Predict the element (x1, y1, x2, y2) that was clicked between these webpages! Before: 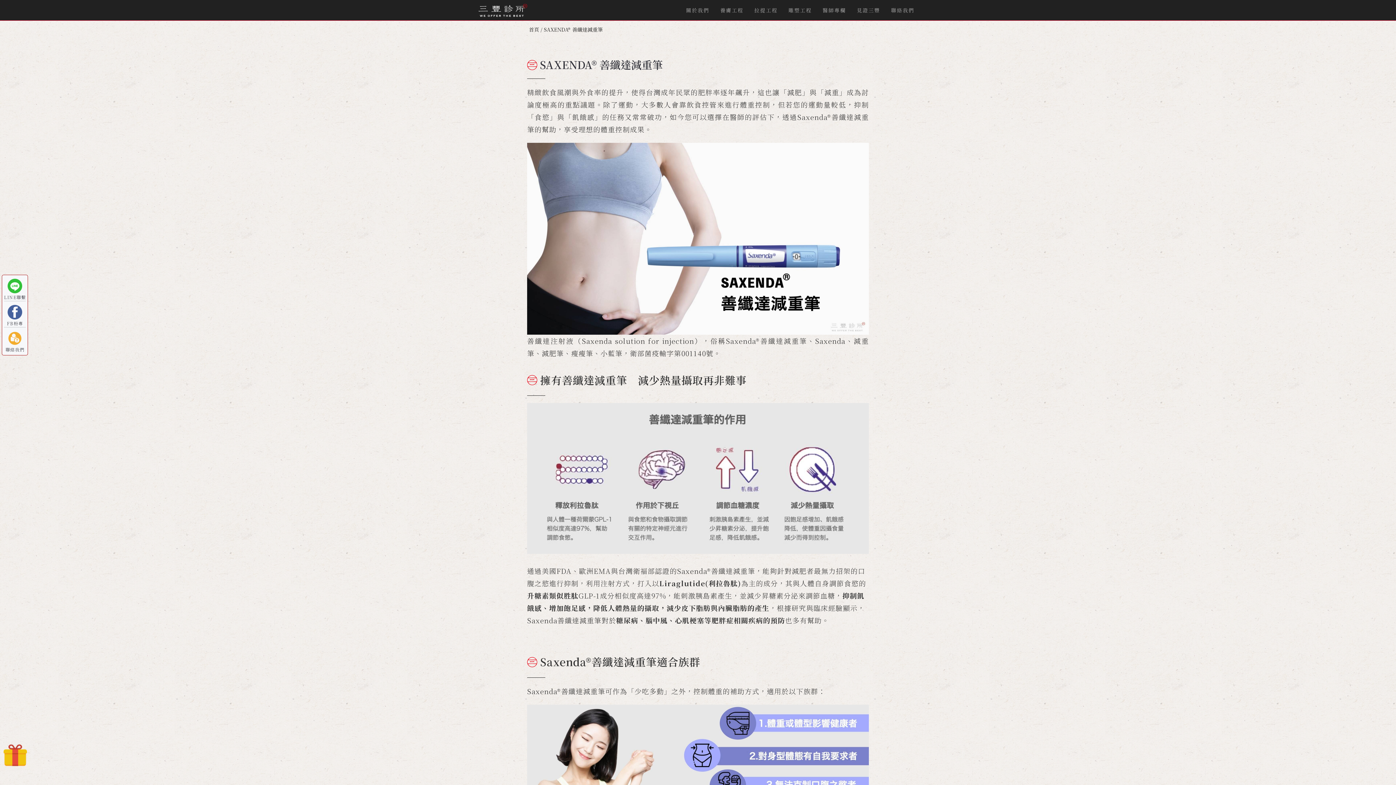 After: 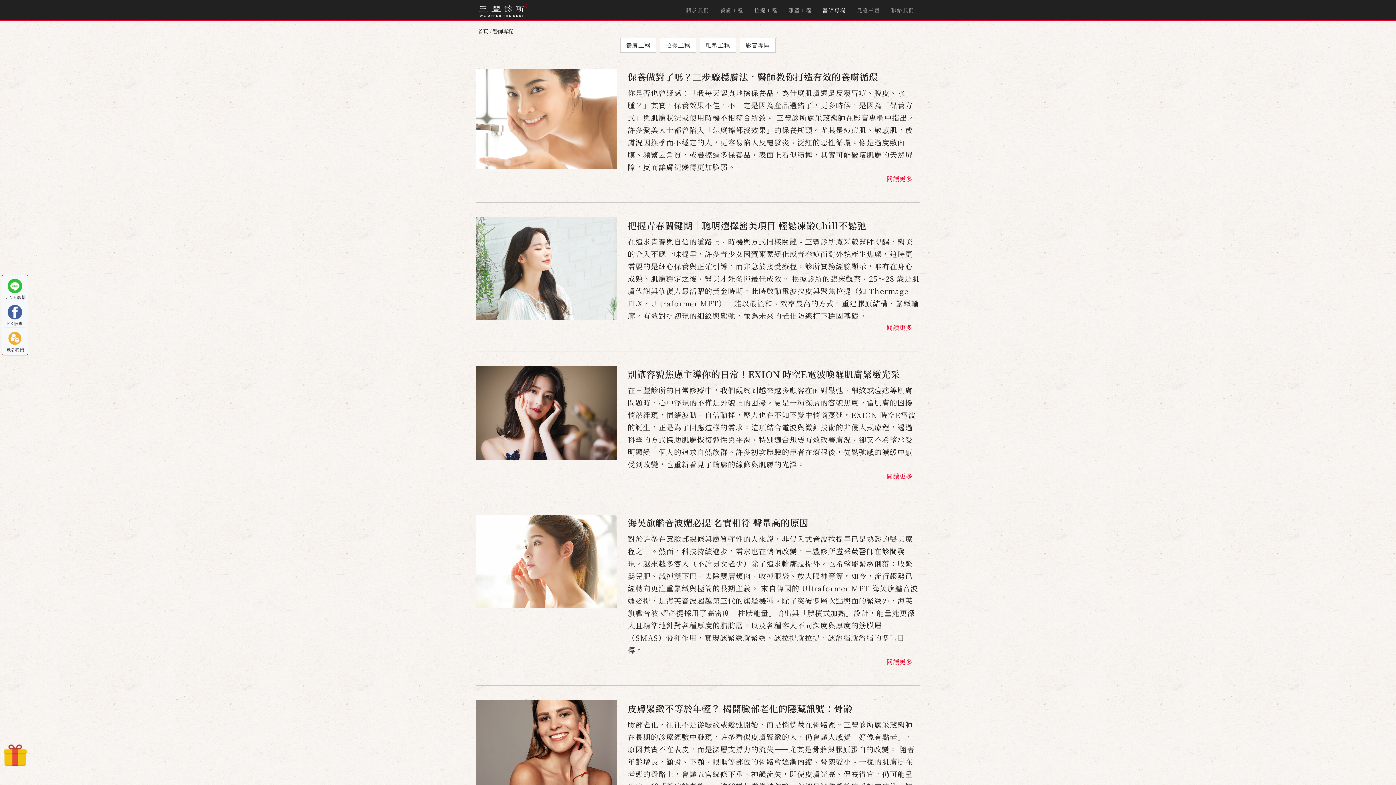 Action: label: 醫師專欄 bbox: (817, 0, 851, 20)